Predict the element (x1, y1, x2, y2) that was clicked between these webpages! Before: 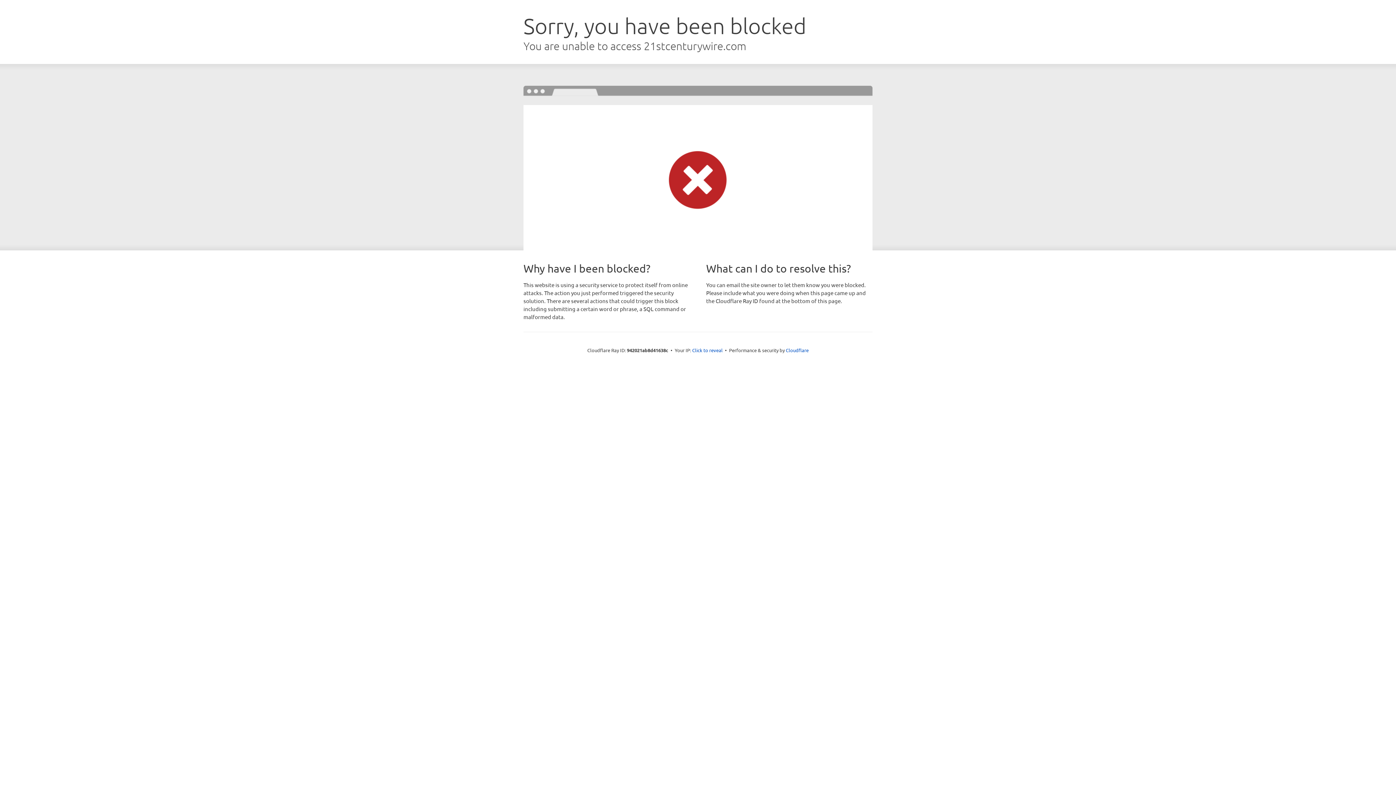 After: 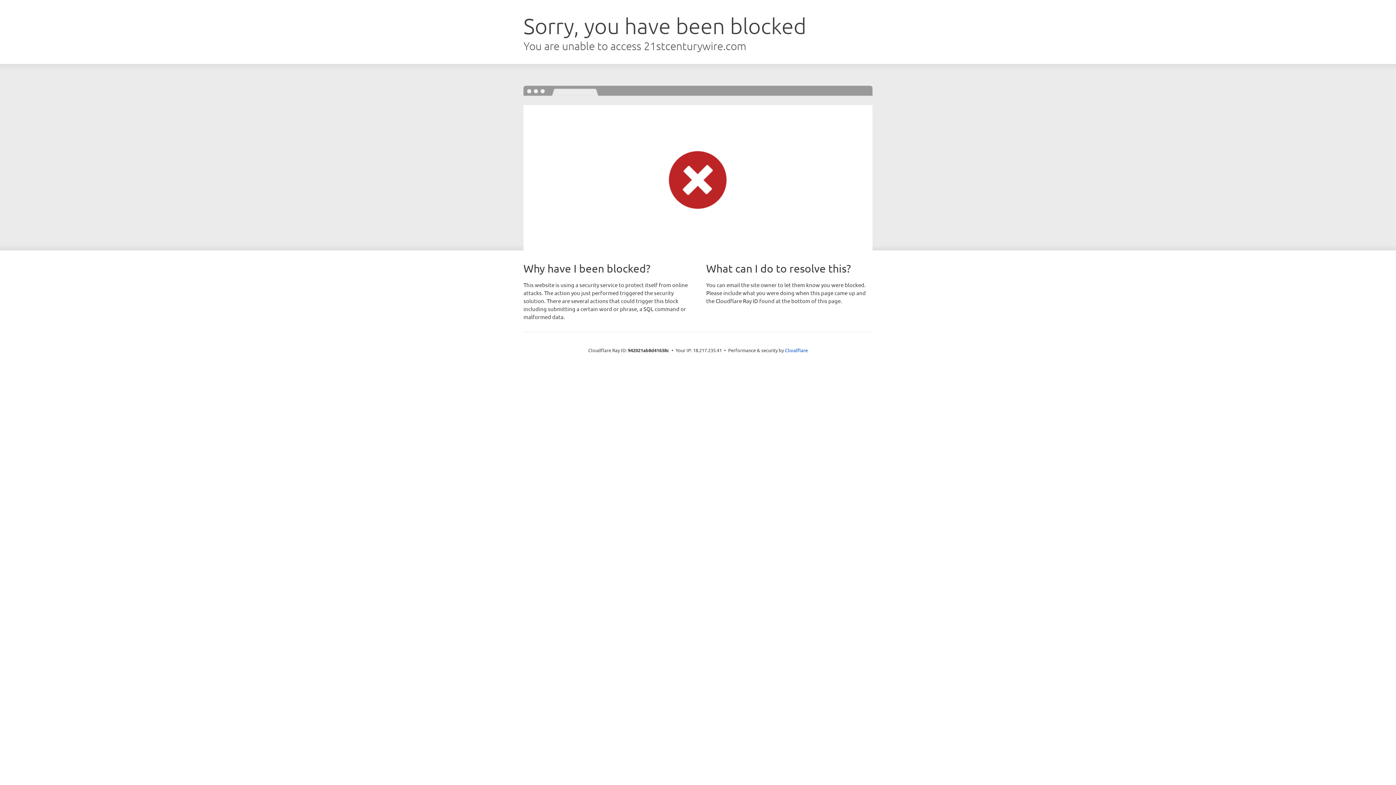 Action: bbox: (692, 346, 722, 353) label: Click to reveal